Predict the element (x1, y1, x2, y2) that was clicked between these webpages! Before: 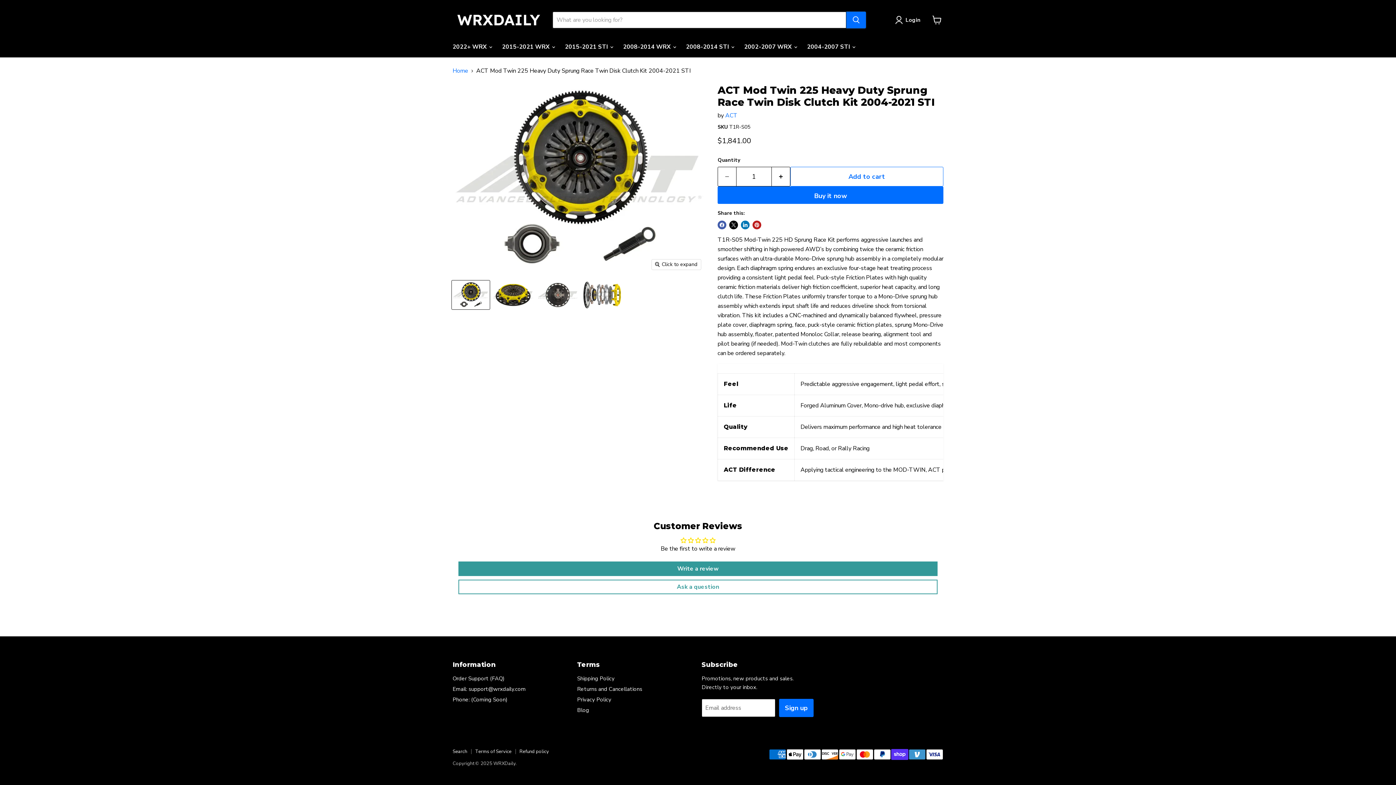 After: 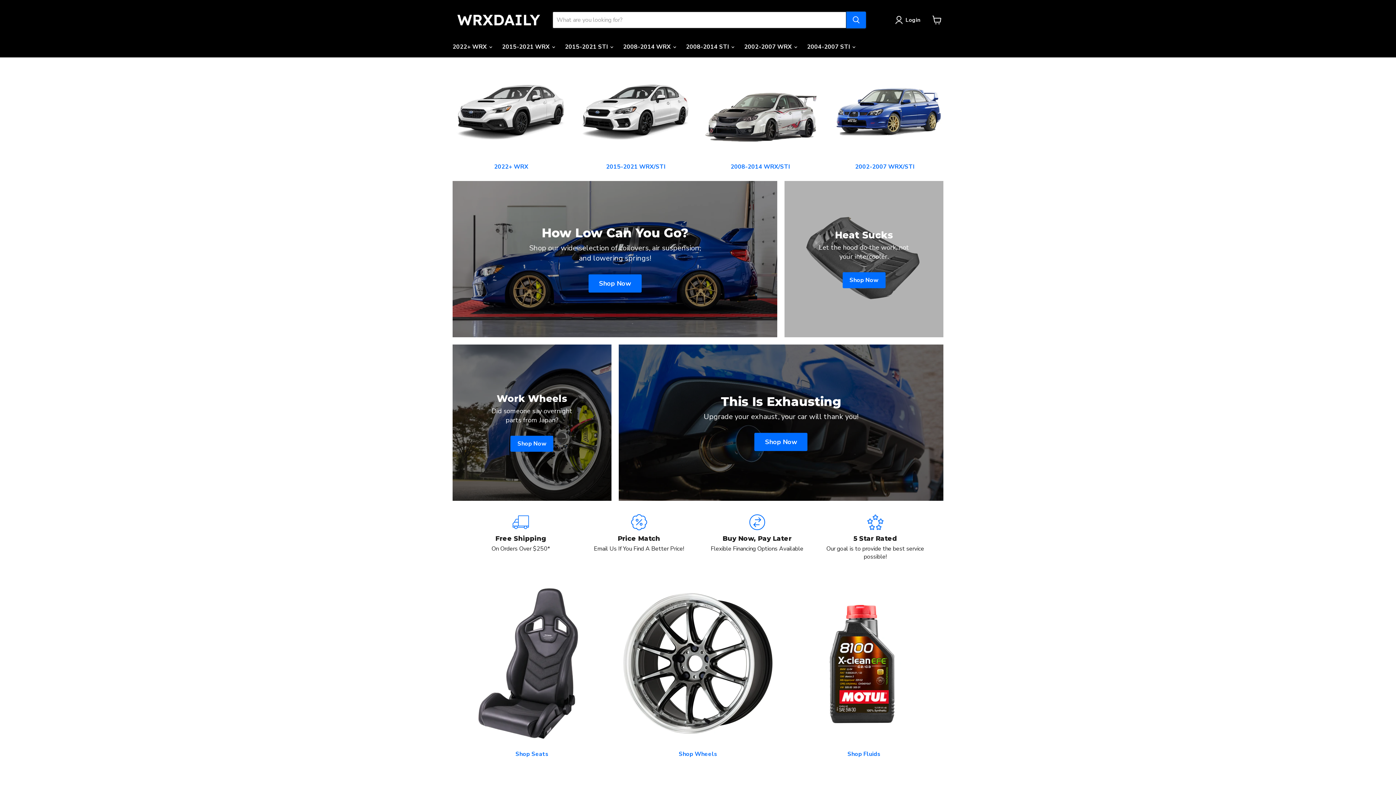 Action: label: Home bbox: (452, 67, 468, 74)